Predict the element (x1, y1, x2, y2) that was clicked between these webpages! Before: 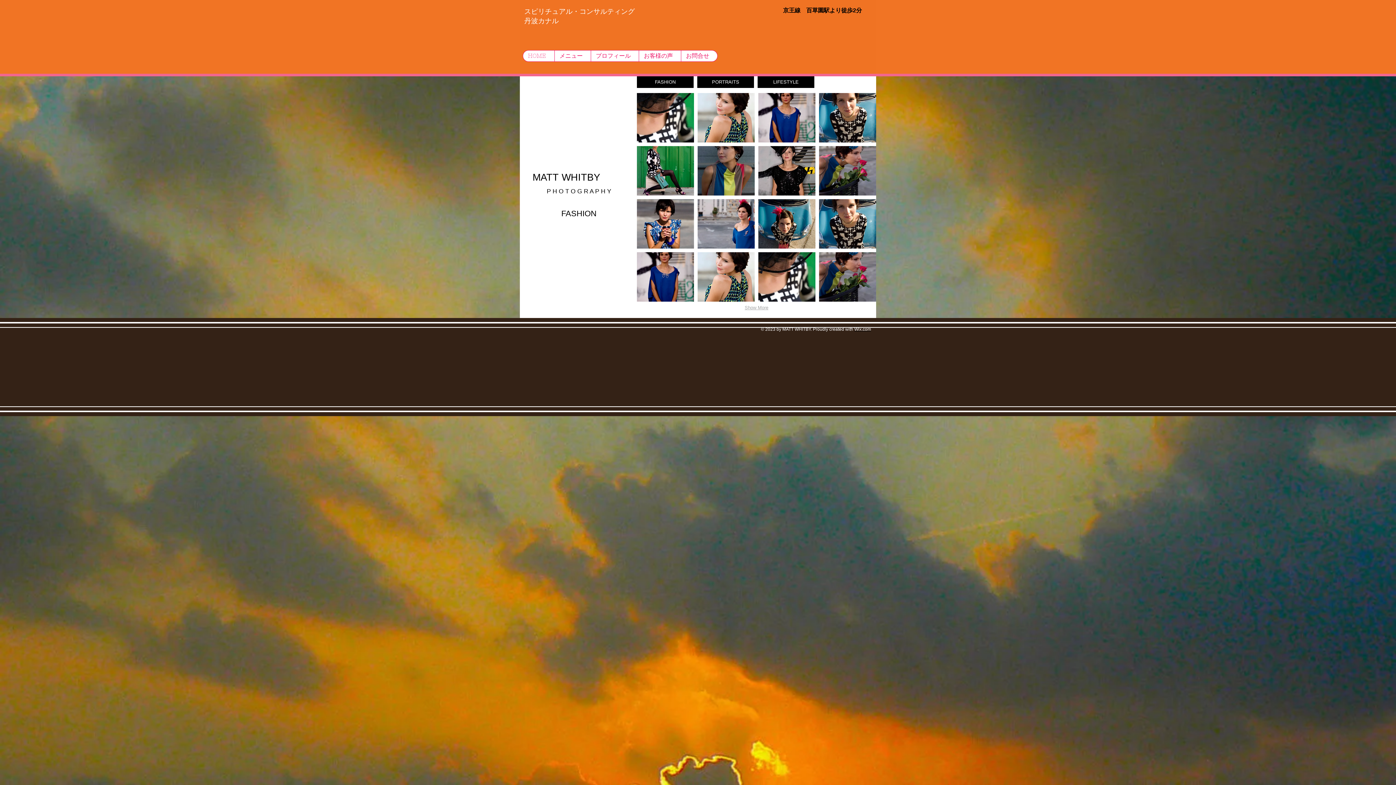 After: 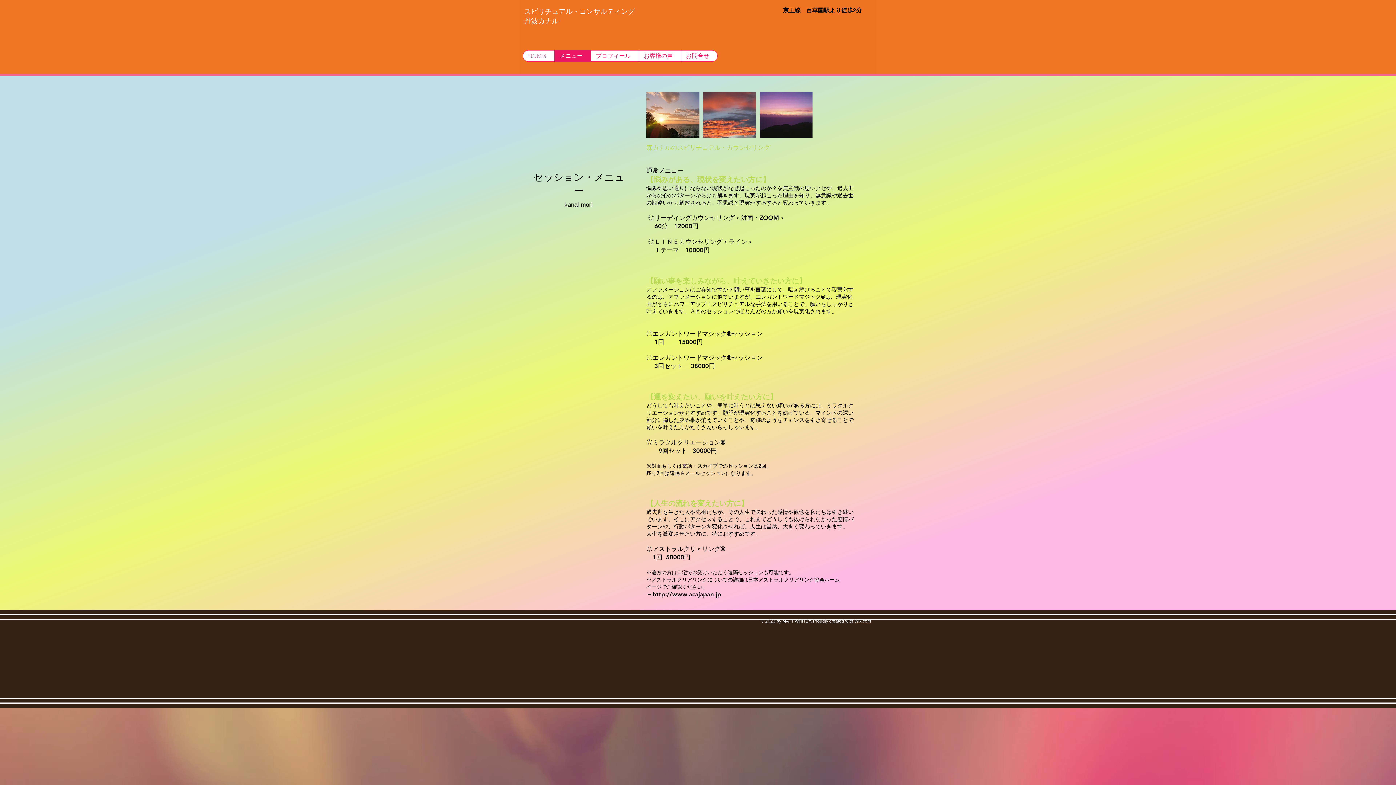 Action: label: PORTRAITS bbox: (697, 76, 754, 88)